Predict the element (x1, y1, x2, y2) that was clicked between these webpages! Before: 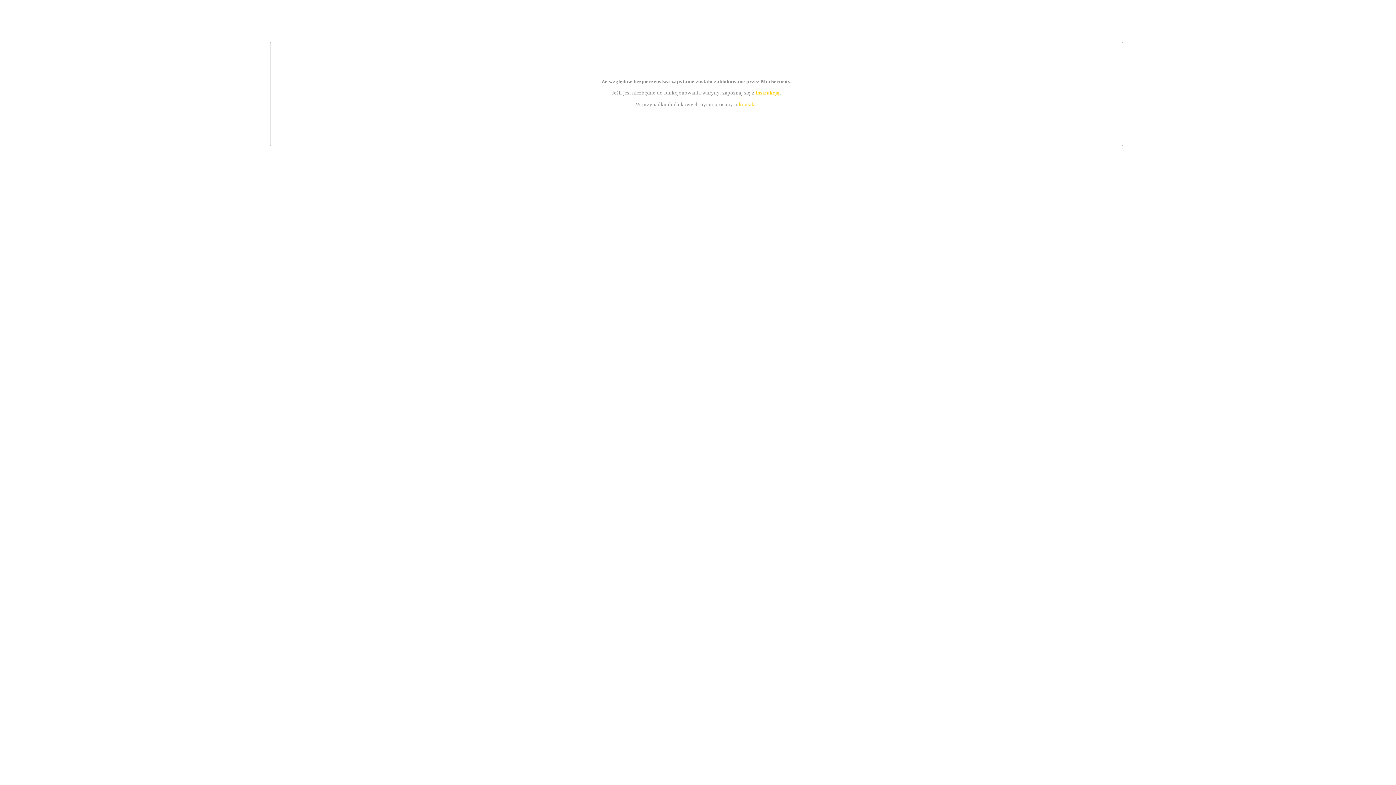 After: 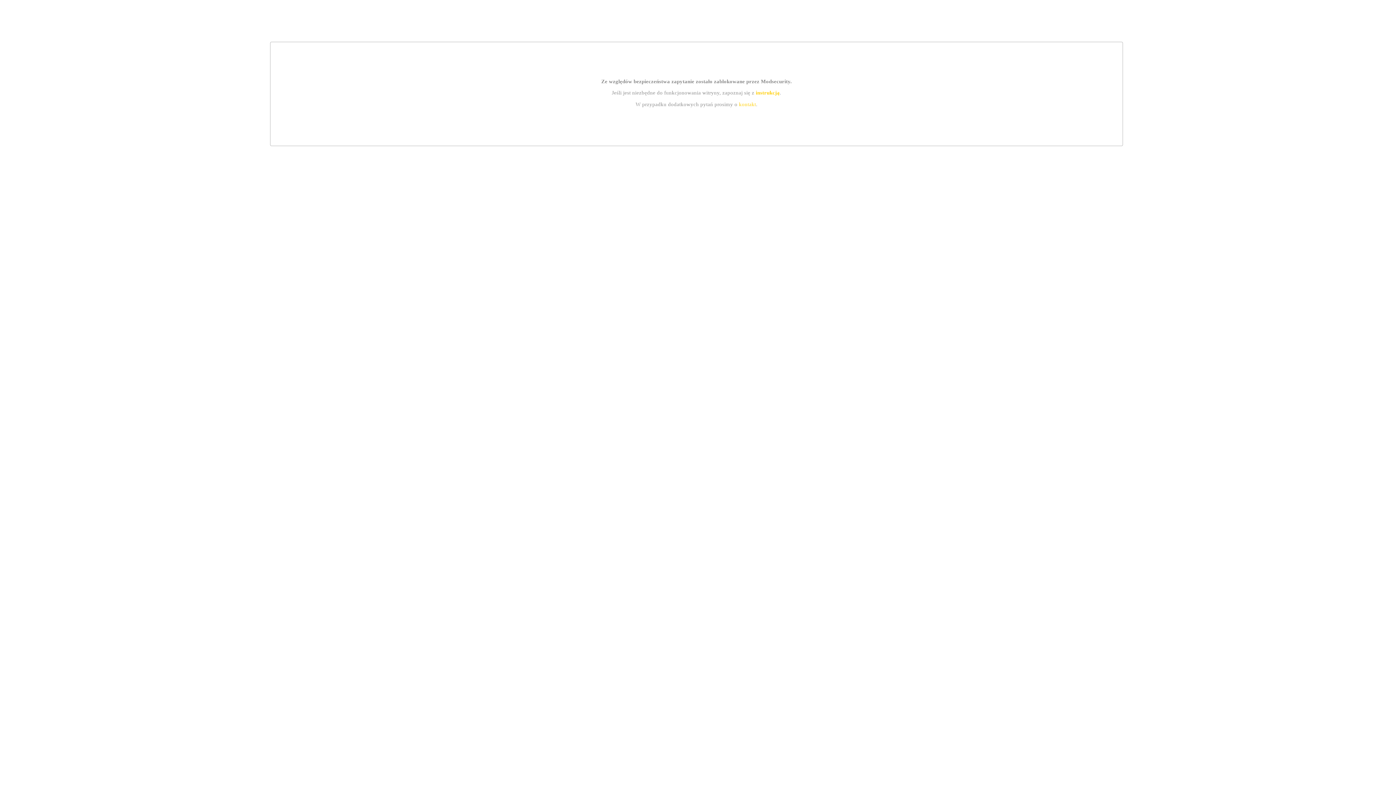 Action: bbox: (739, 101, 756, 107) label: kontakt